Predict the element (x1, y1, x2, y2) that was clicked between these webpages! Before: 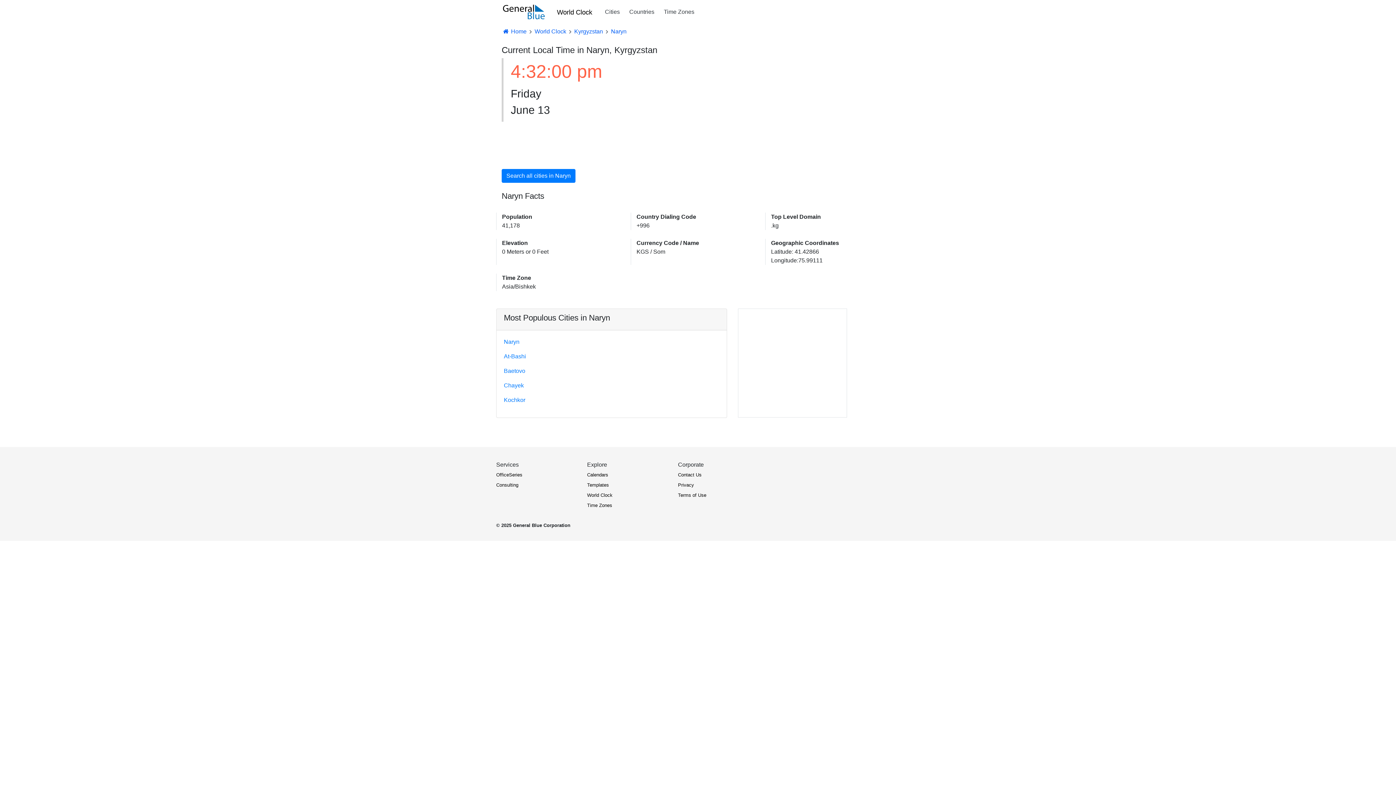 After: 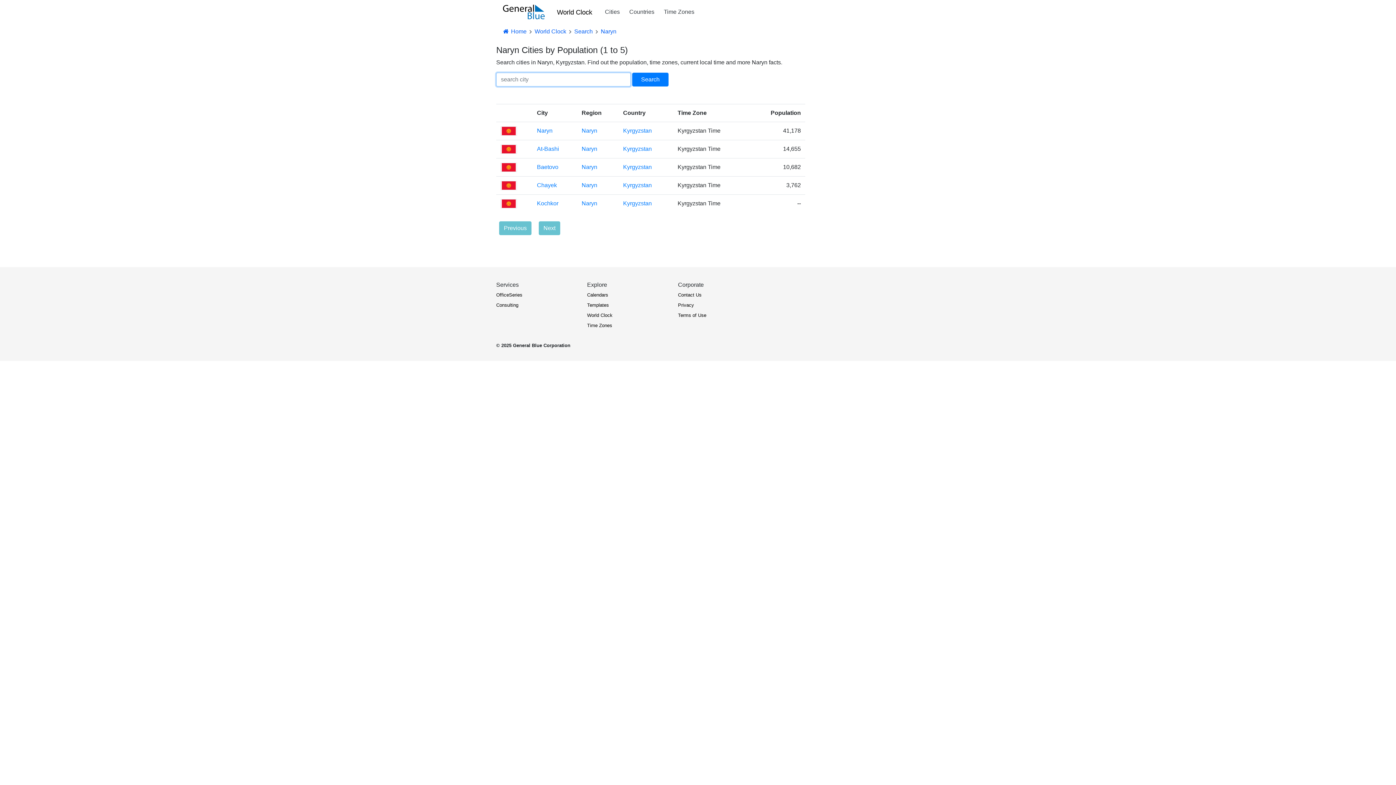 Action: label: Search all cities in Naryn bbox: (501, 169, 575, 182)